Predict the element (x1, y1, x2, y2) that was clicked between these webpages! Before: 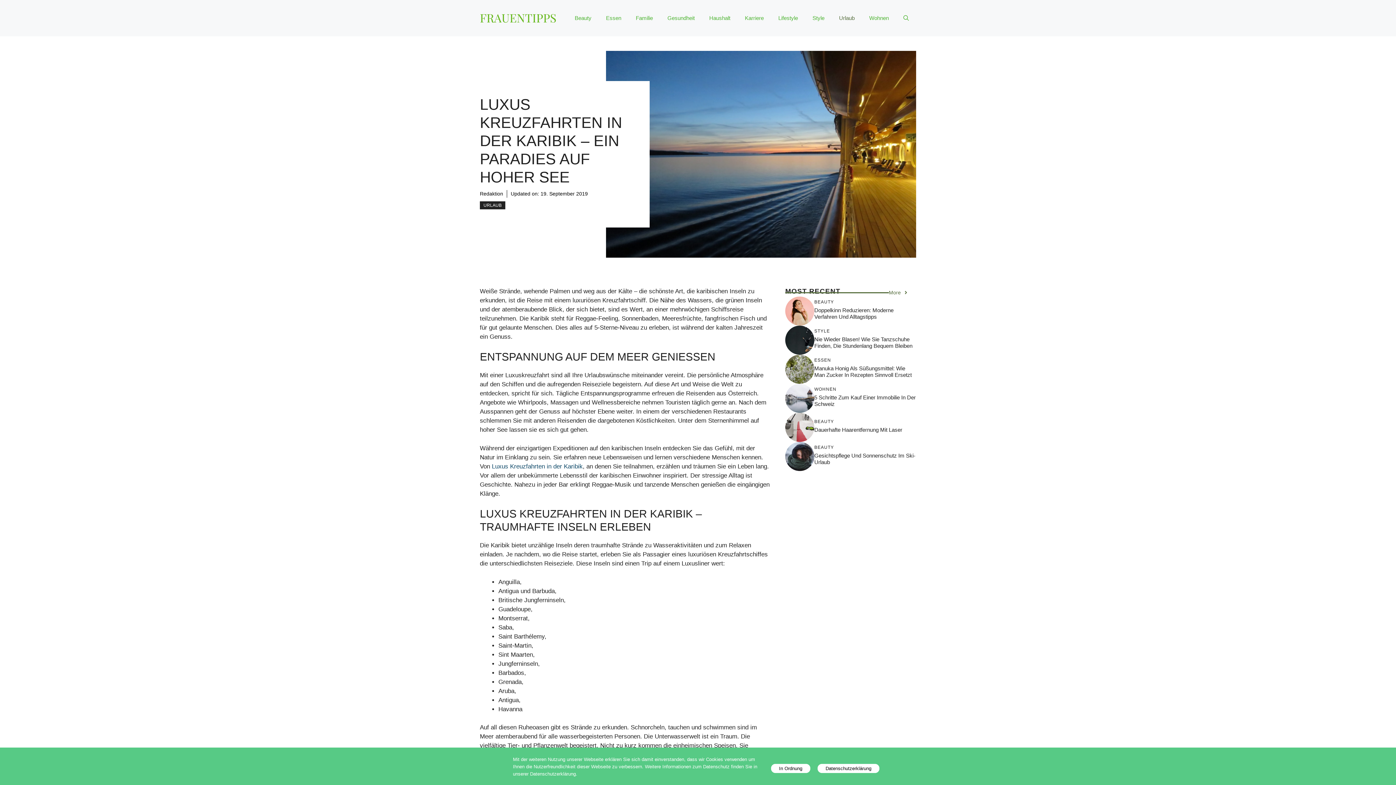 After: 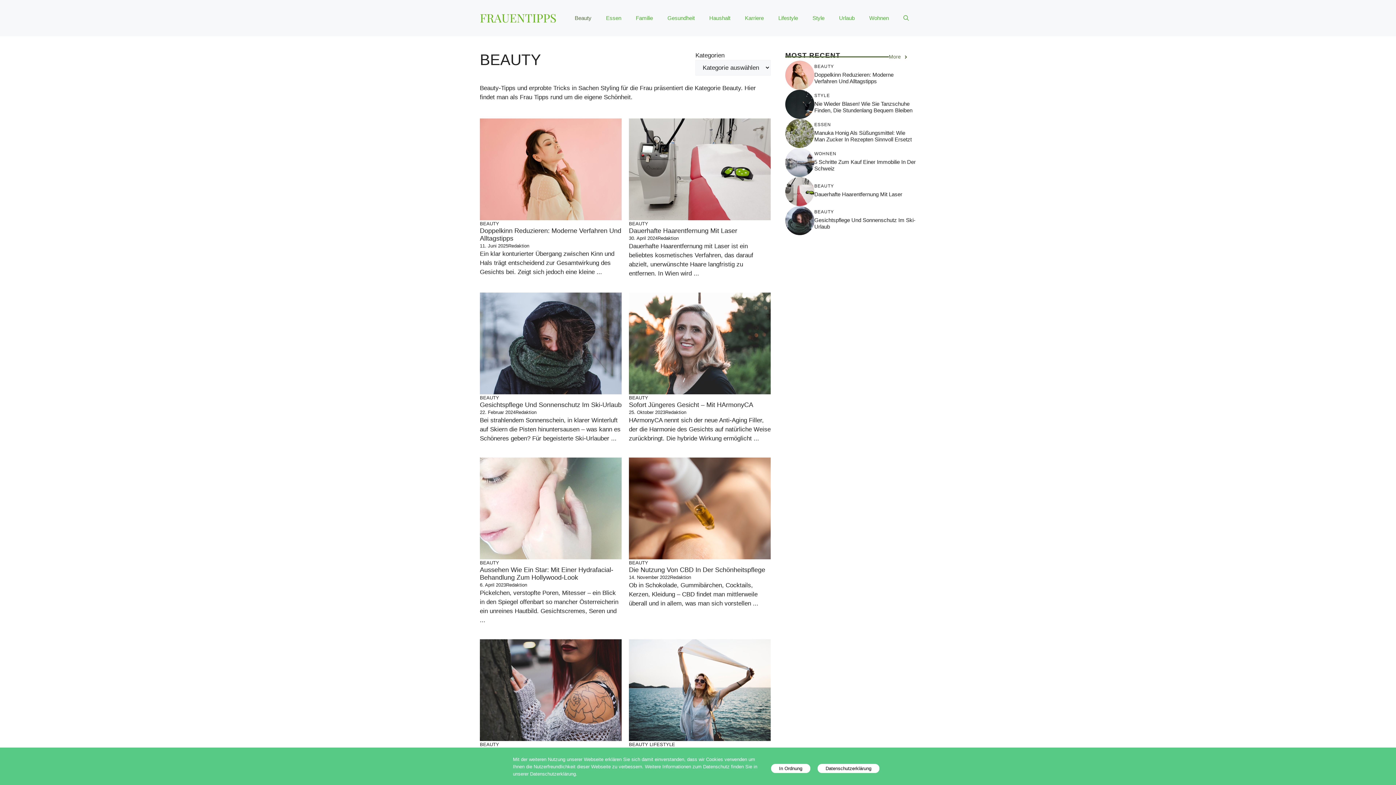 Action: bbox: (567, 7, 598, 29) label: Beauty